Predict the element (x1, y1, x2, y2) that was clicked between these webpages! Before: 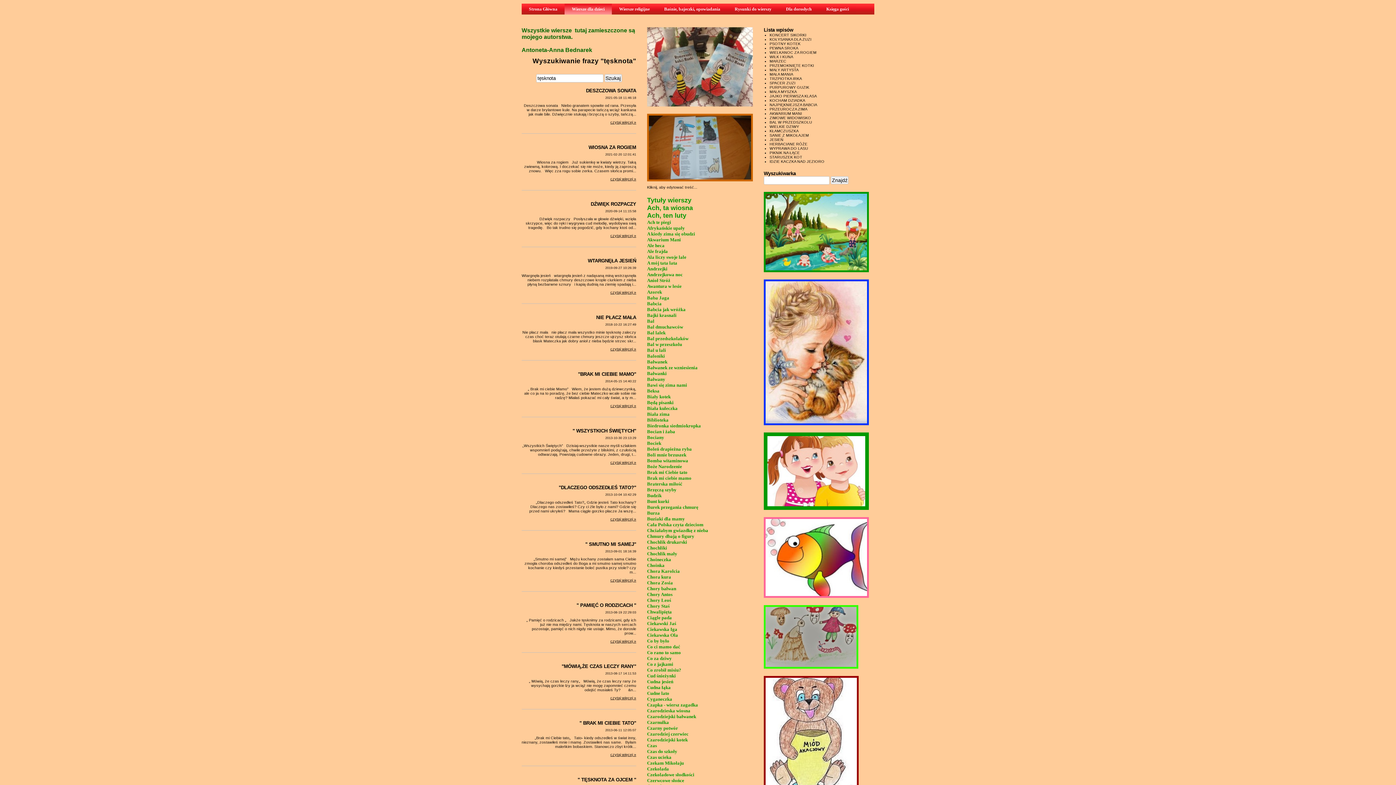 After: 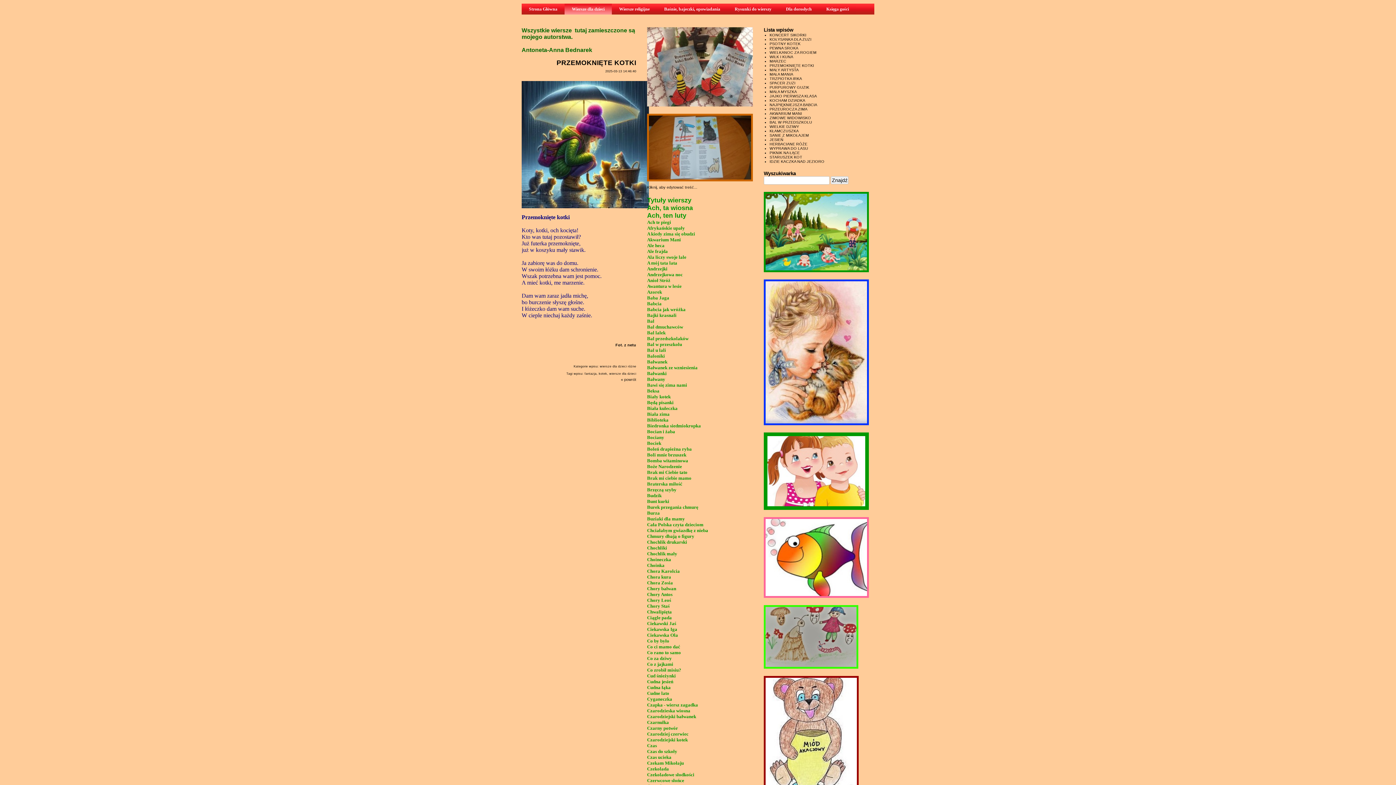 Action: bbox: (769, 63, 814, 67) label: PRZEMOKNIĘTE KOTKI